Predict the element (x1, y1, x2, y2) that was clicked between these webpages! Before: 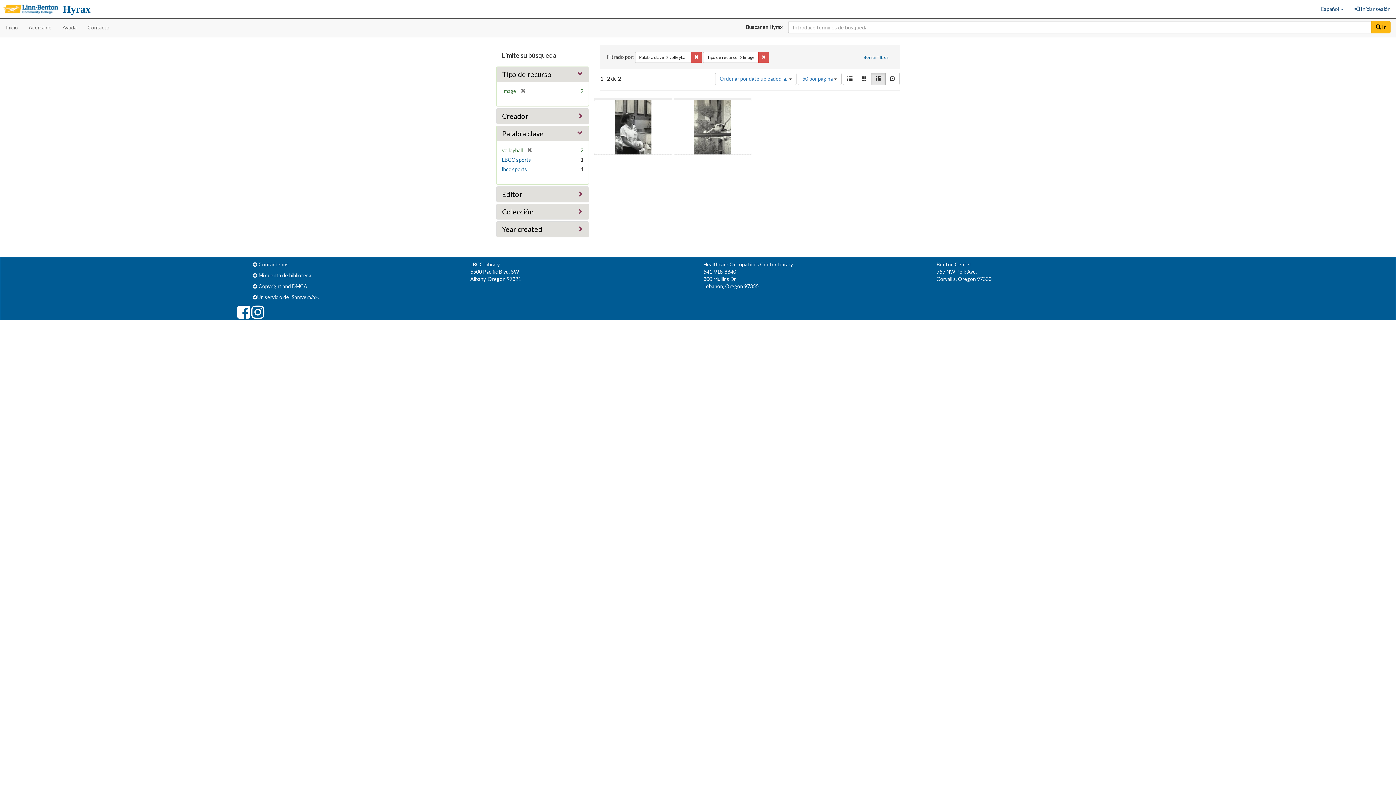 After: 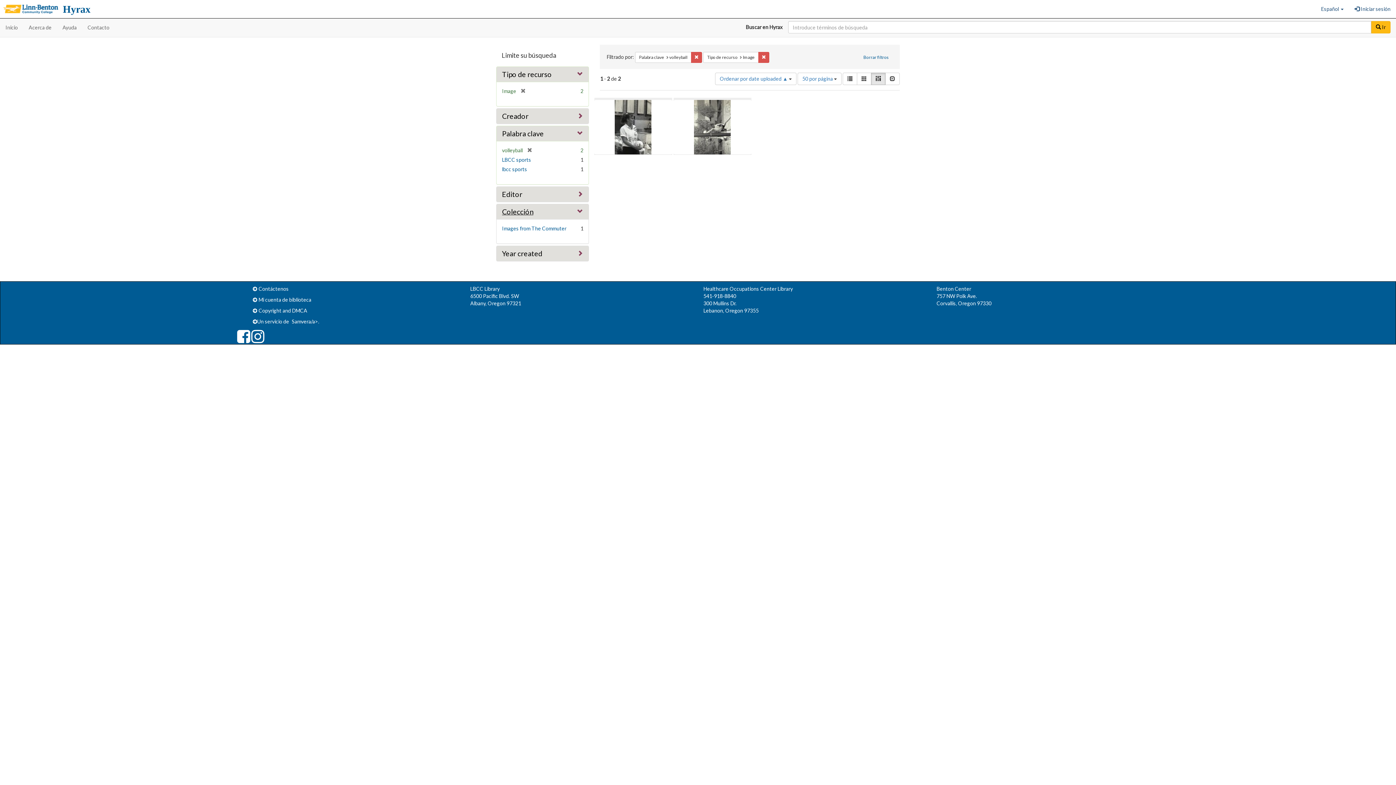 Action: label: Colección bbox: (502, 207, 533, 216)